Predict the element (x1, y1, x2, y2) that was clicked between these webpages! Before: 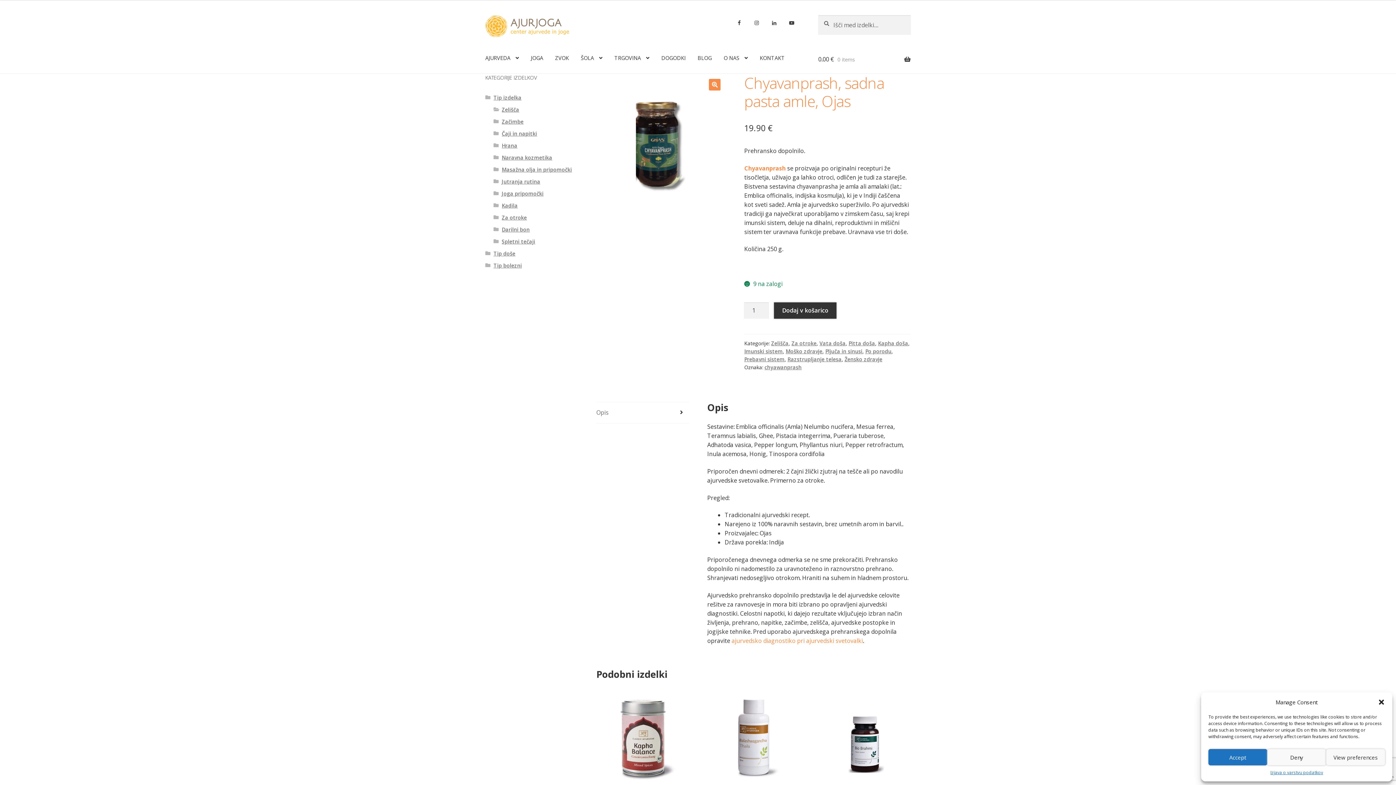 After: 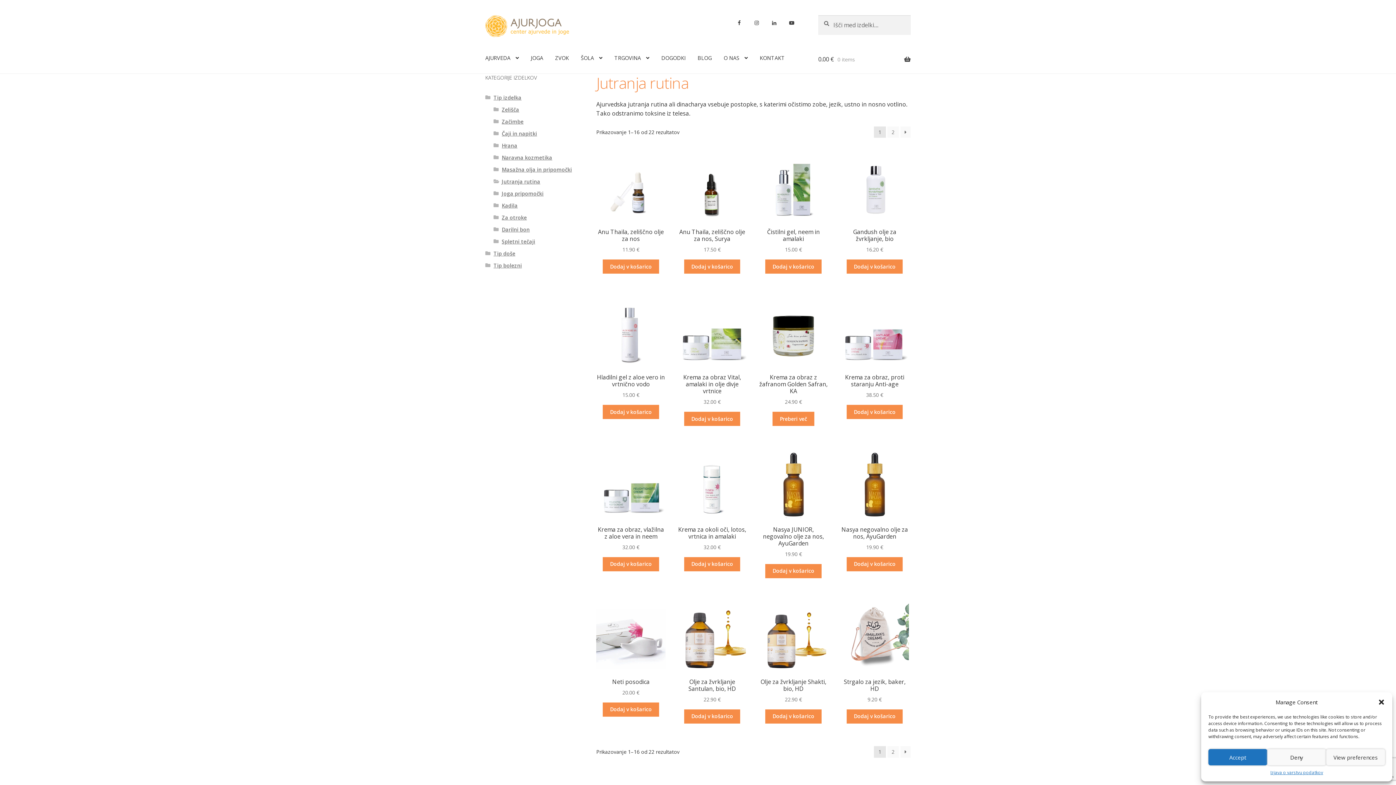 Action: label: Jutranja rutina bbox: (501, 178, 540, 185)